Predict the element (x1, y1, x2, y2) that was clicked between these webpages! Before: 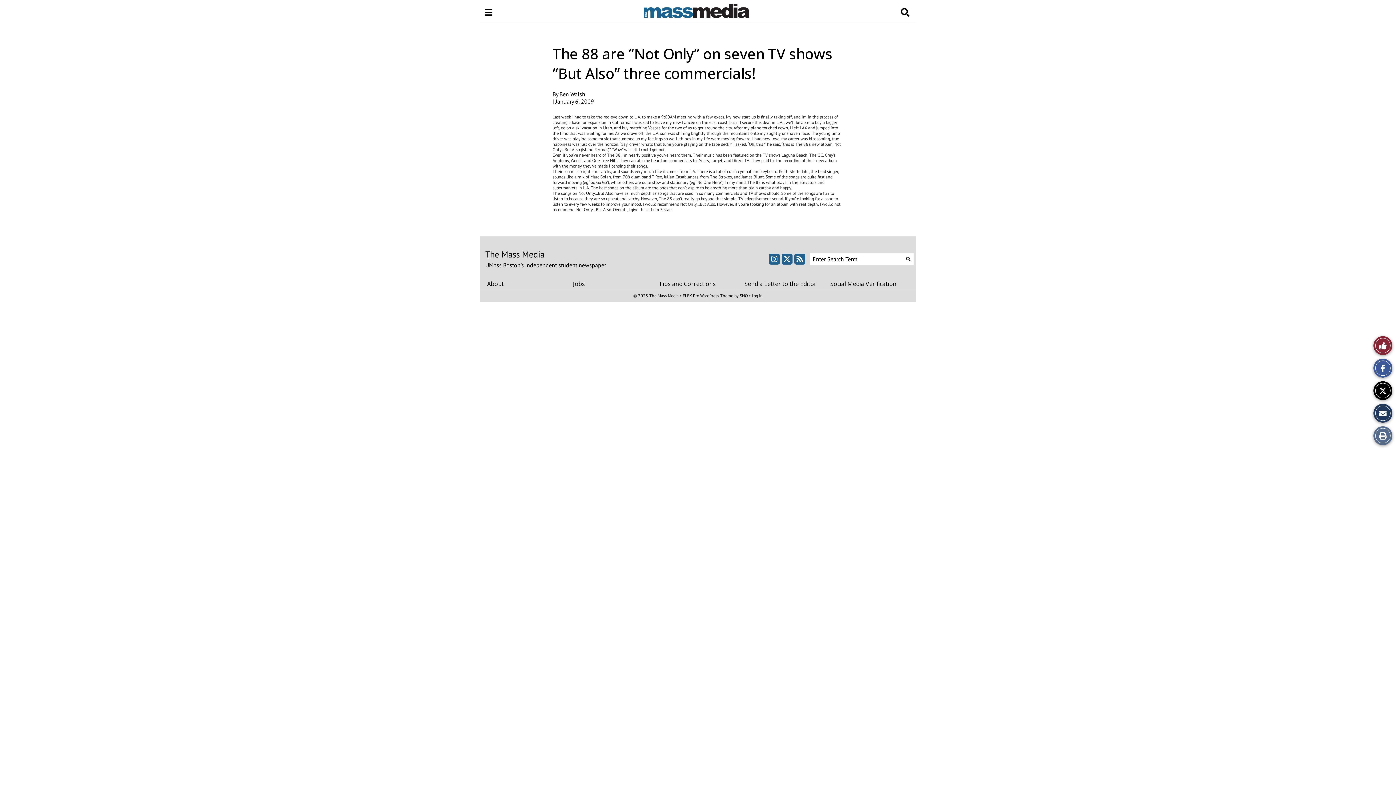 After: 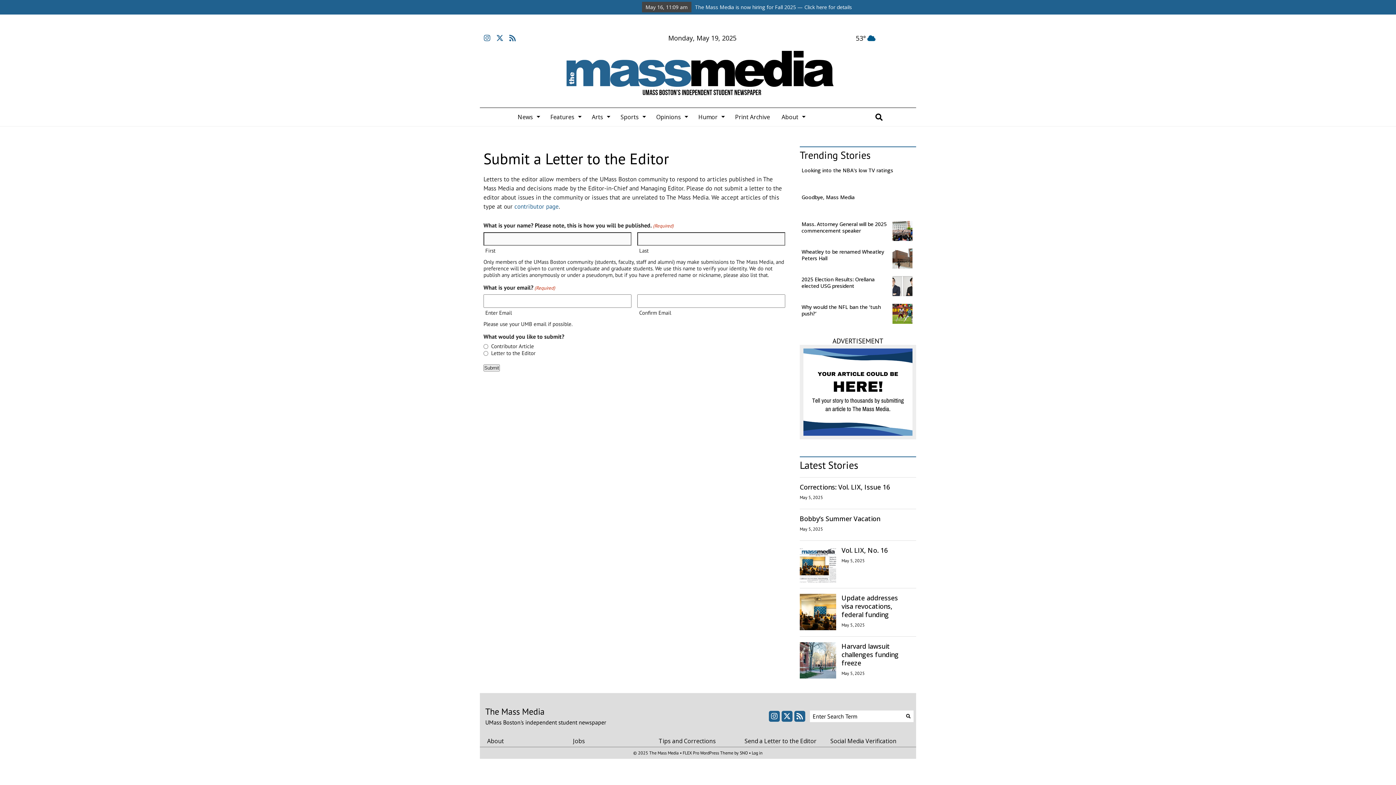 Action: bbox: (744, 278, 823, 291) label: Send a Letter to the Editor